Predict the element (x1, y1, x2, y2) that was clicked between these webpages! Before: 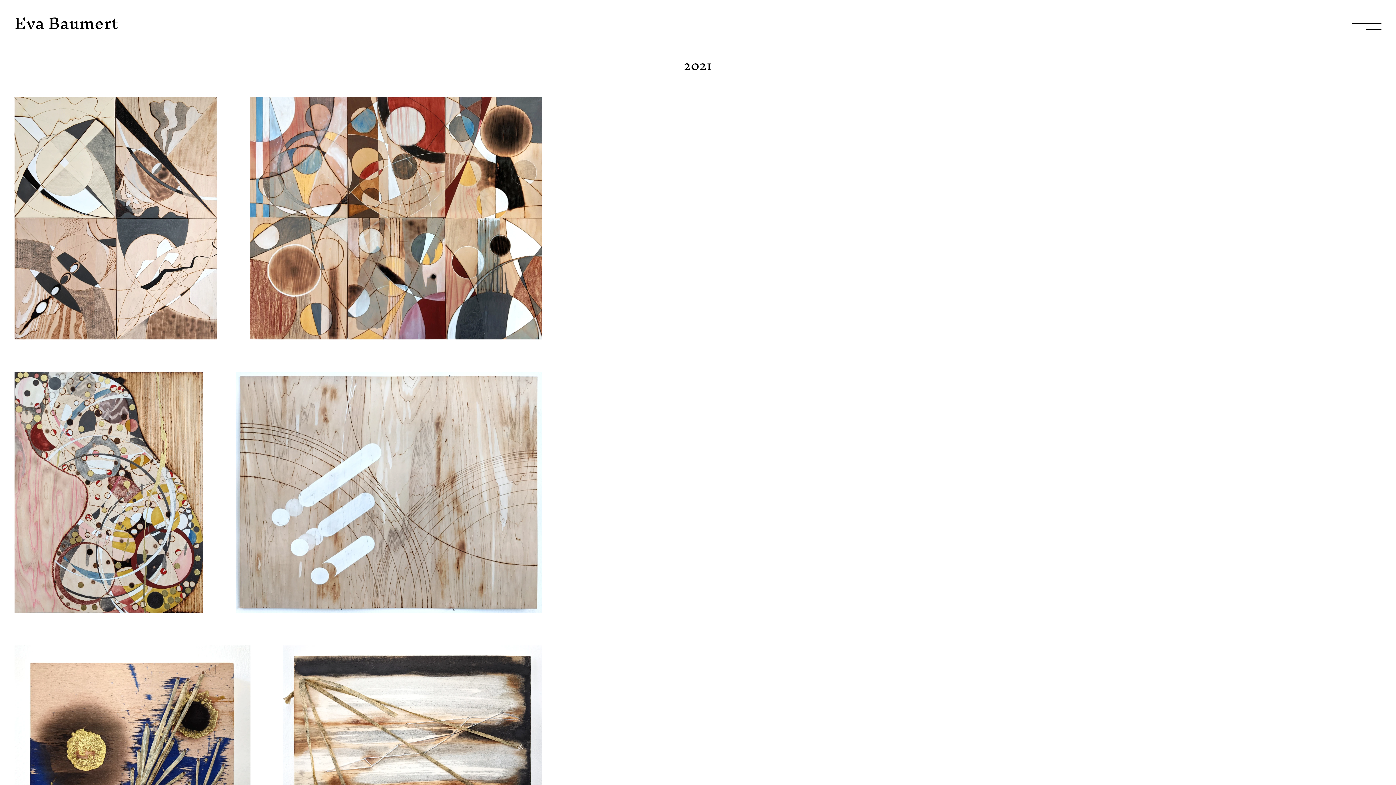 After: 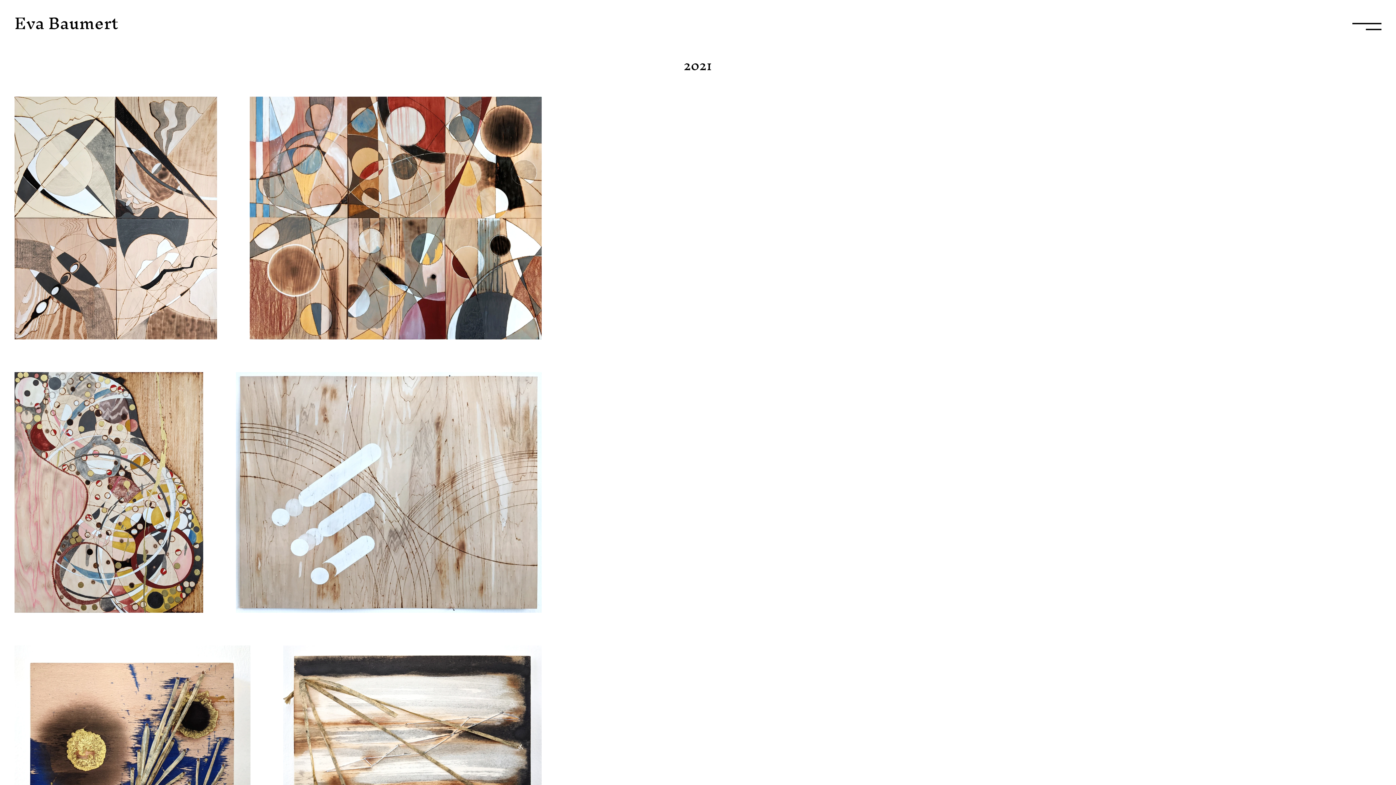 Action: bbox: (1352, 22, 1381, 30)